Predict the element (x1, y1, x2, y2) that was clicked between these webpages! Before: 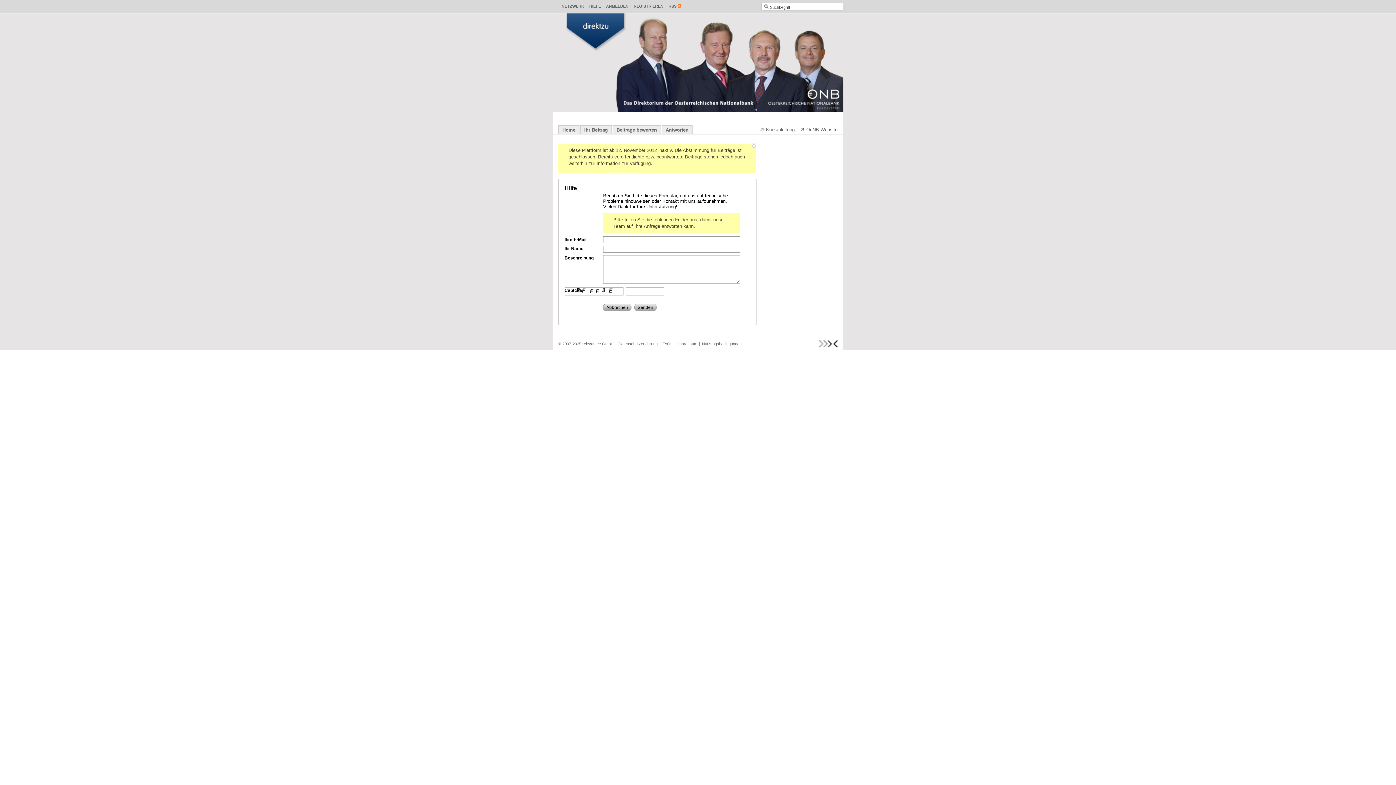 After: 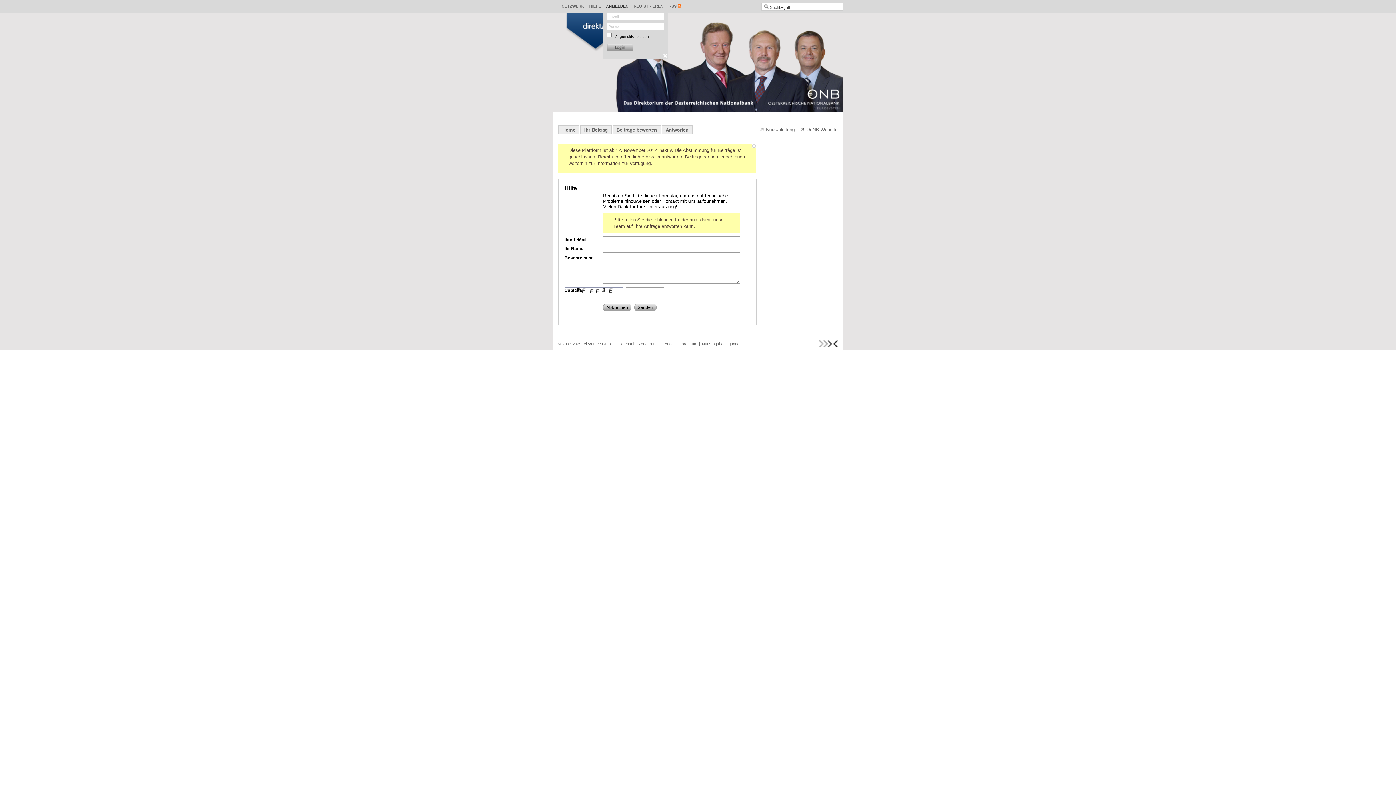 Action: label: ANMELDEN bbox: (606, 4, 628, 8)